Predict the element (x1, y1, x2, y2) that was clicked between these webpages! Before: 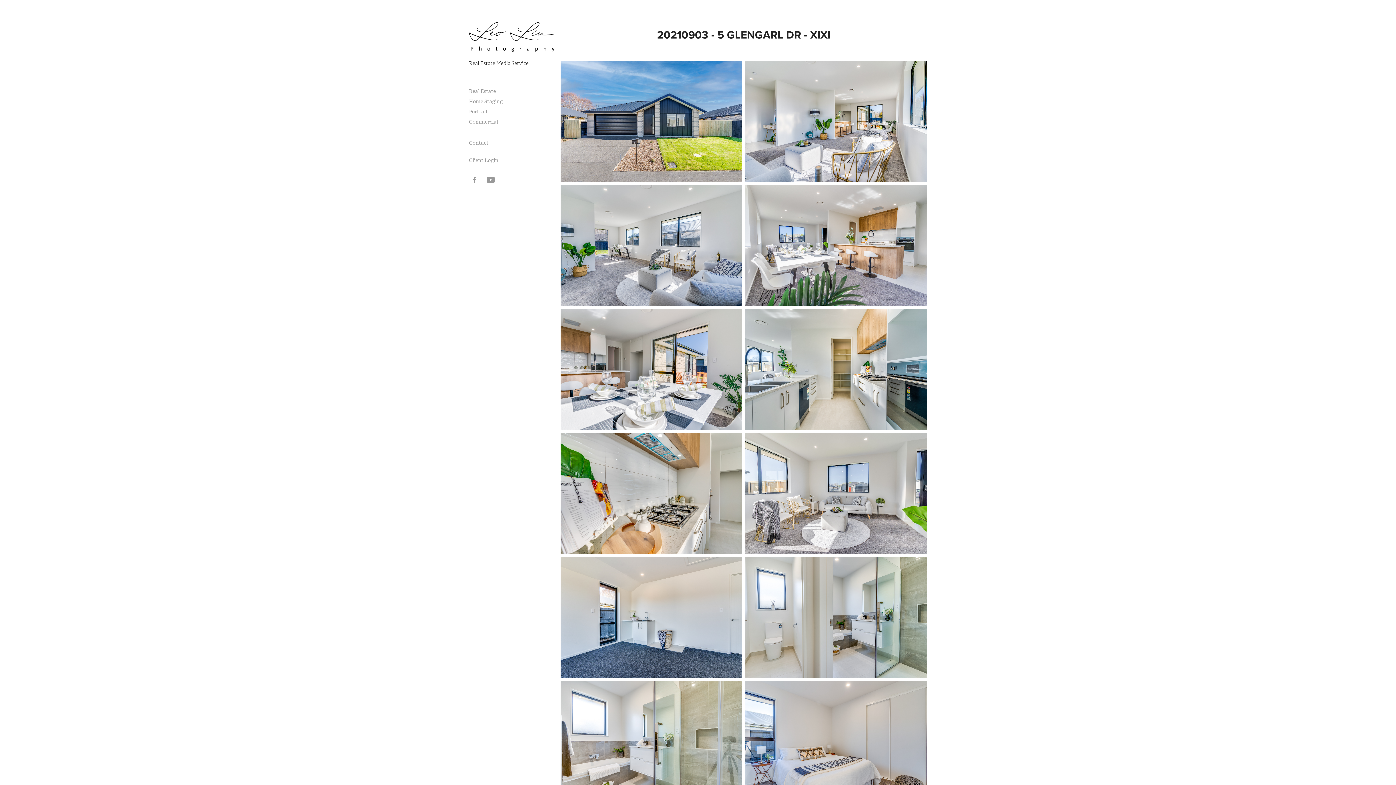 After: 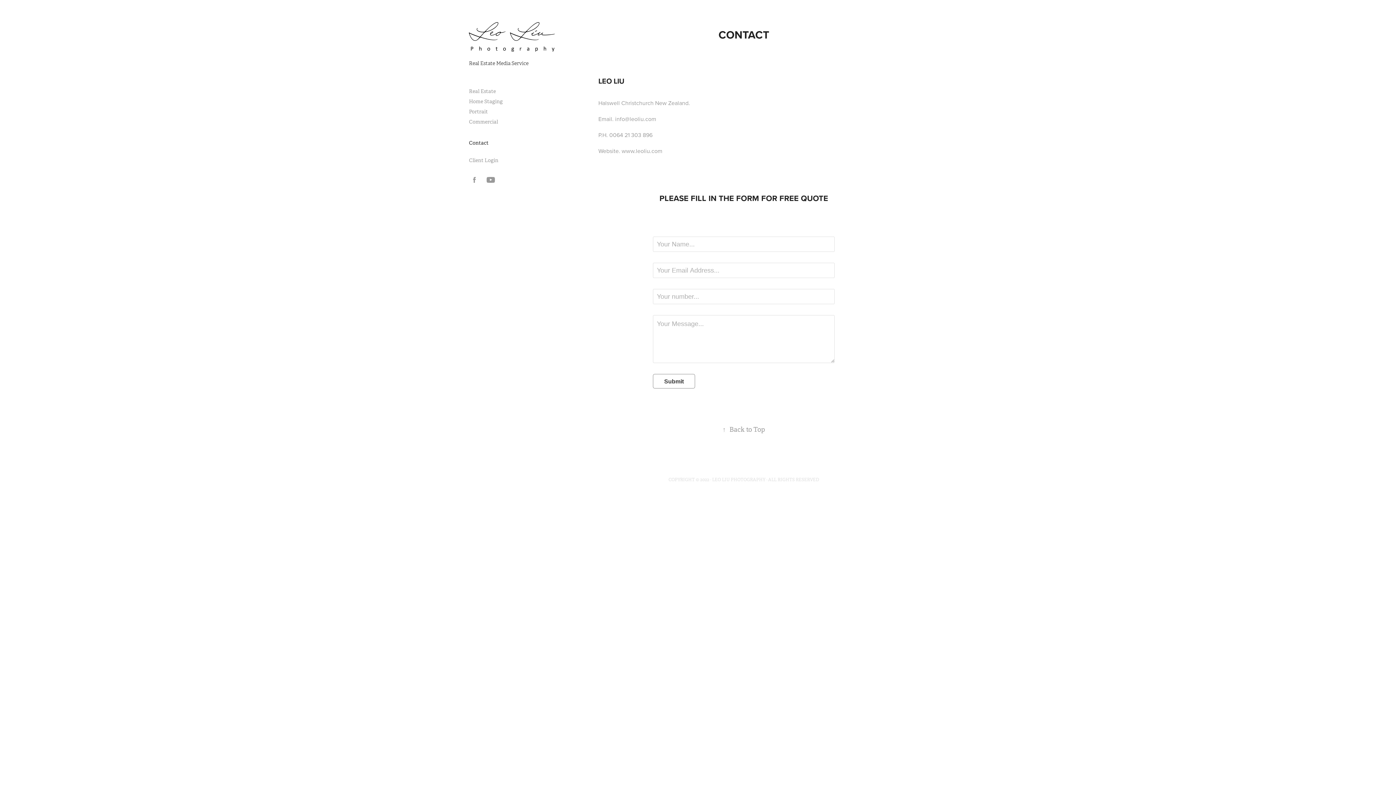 Action: bbox: (469, 139, 488, 146) label: Contact